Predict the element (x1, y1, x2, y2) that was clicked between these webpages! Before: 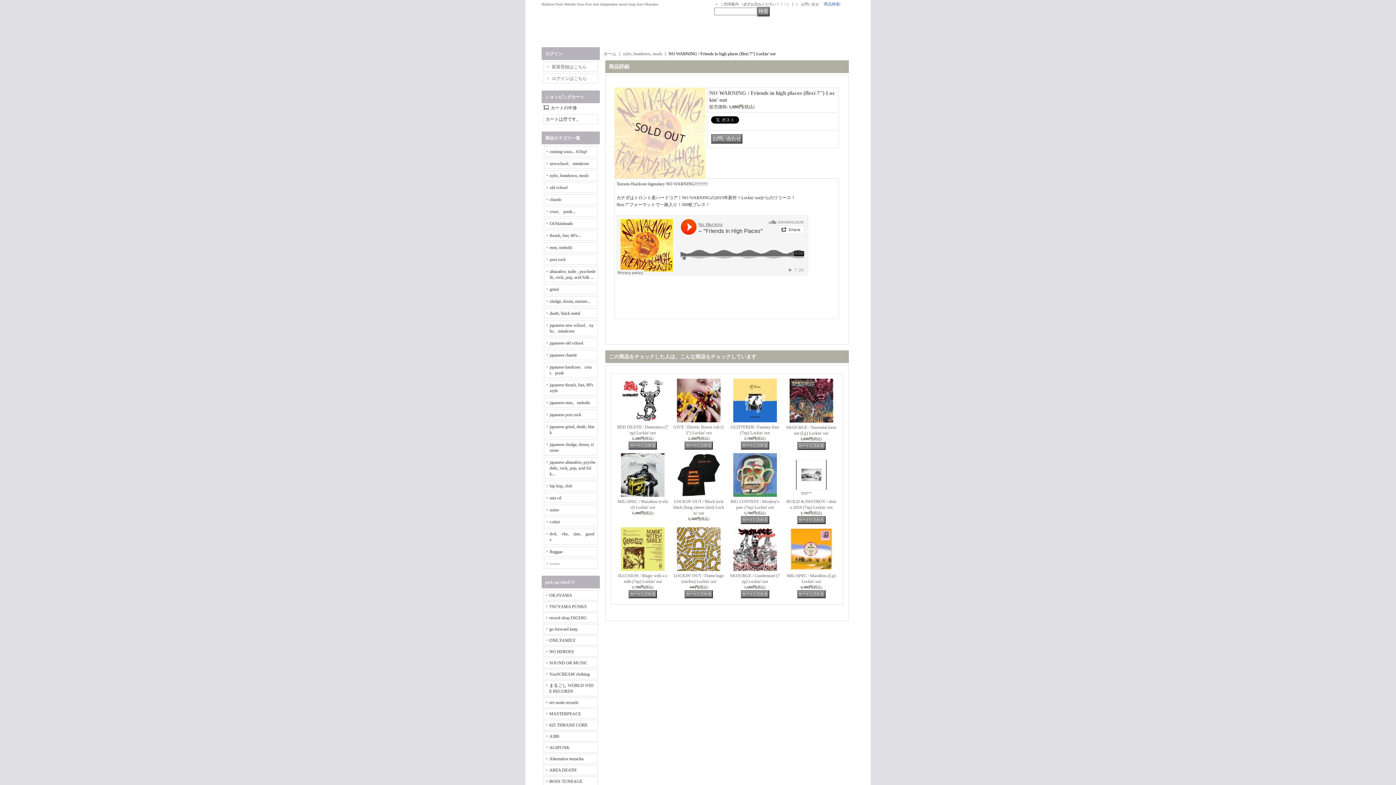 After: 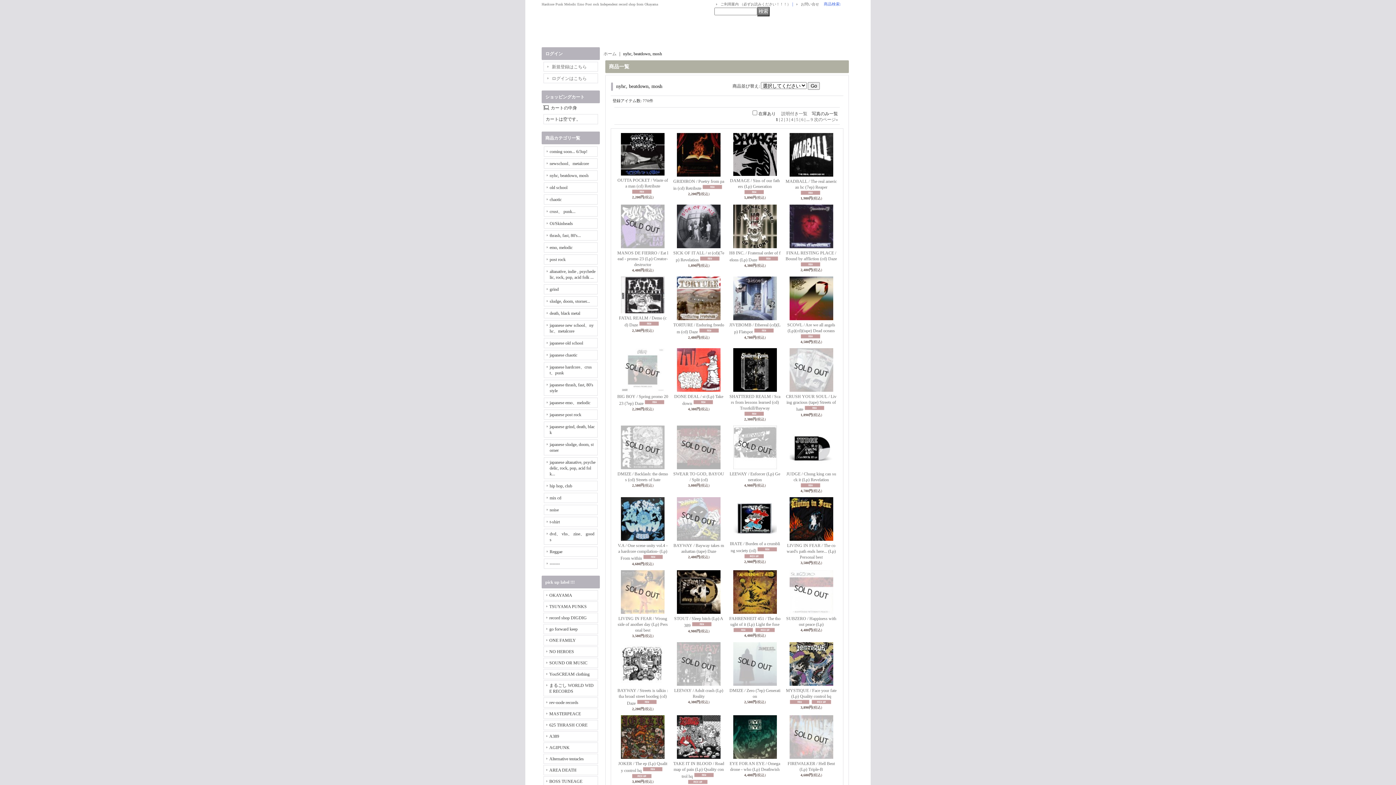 Action: label: nyhc, beatdown, mosh bbox: (549, 173, 588, 178)